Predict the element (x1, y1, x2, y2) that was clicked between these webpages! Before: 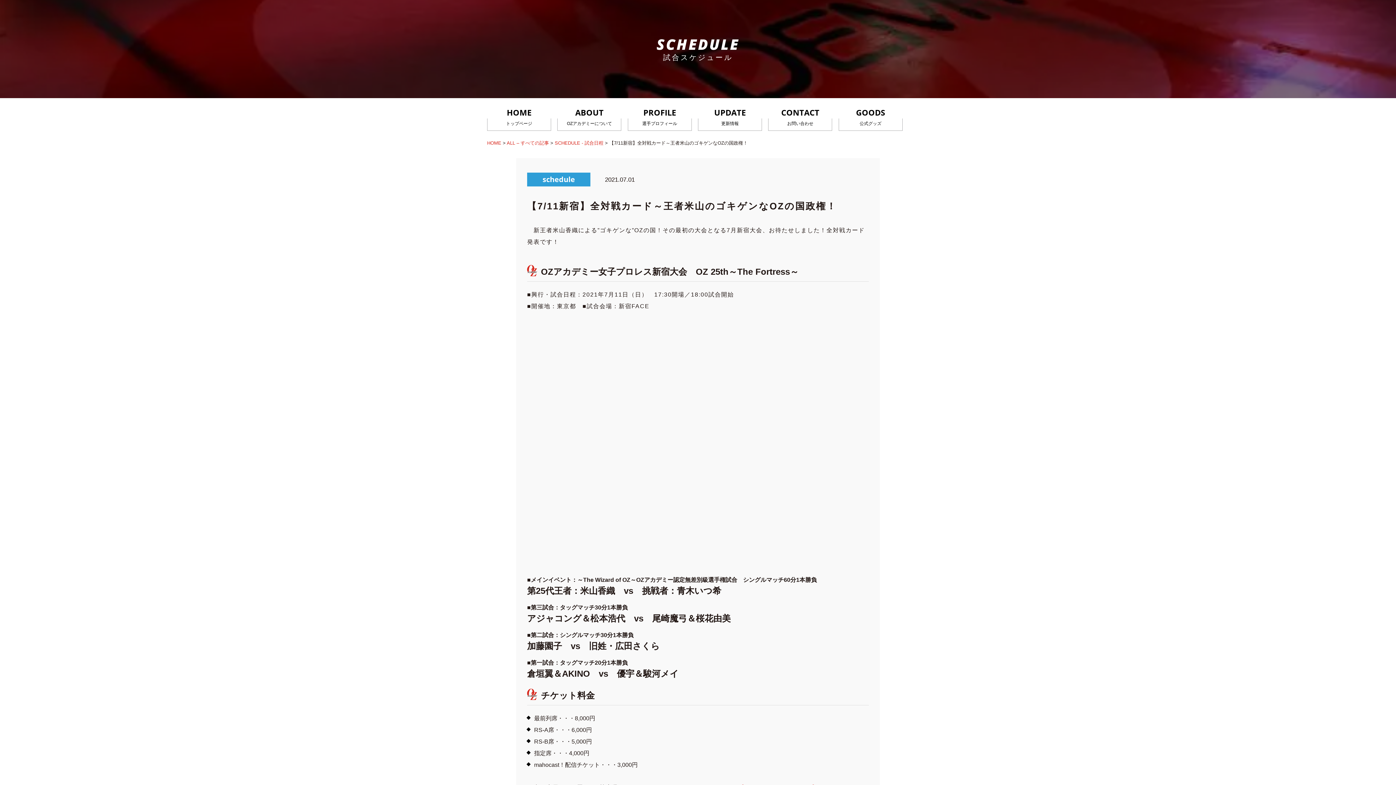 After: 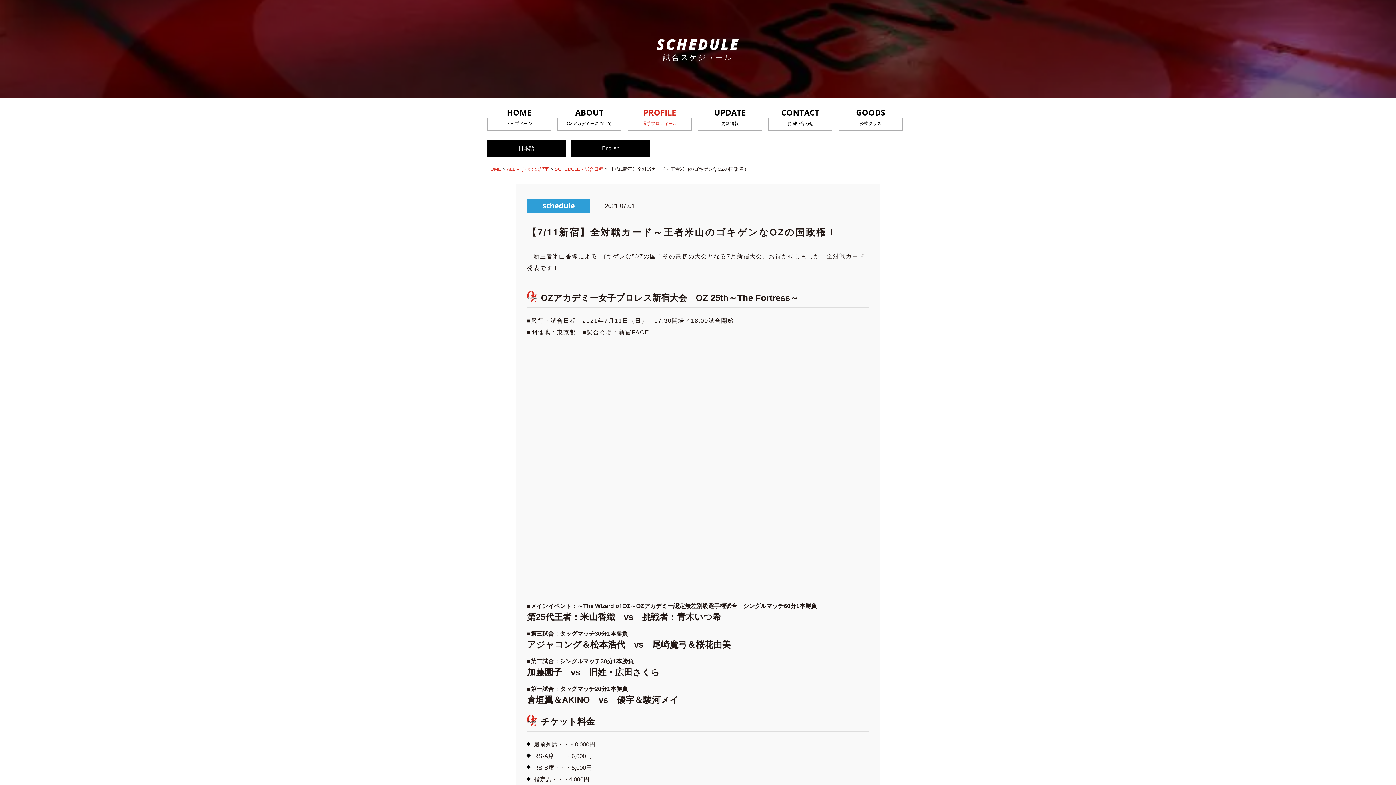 Action: label: PROFILE
選手プロフィール bbox: (627, 112, 691, 130)